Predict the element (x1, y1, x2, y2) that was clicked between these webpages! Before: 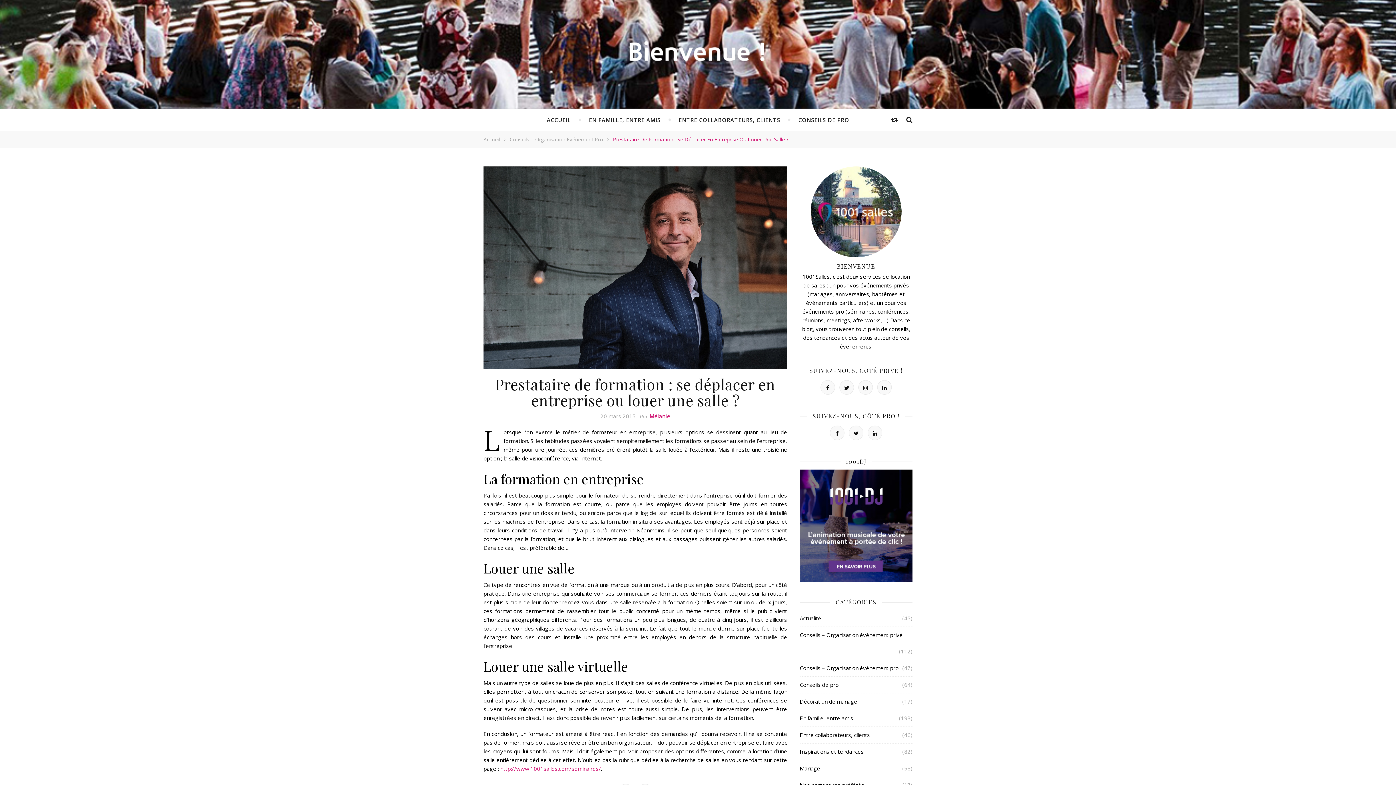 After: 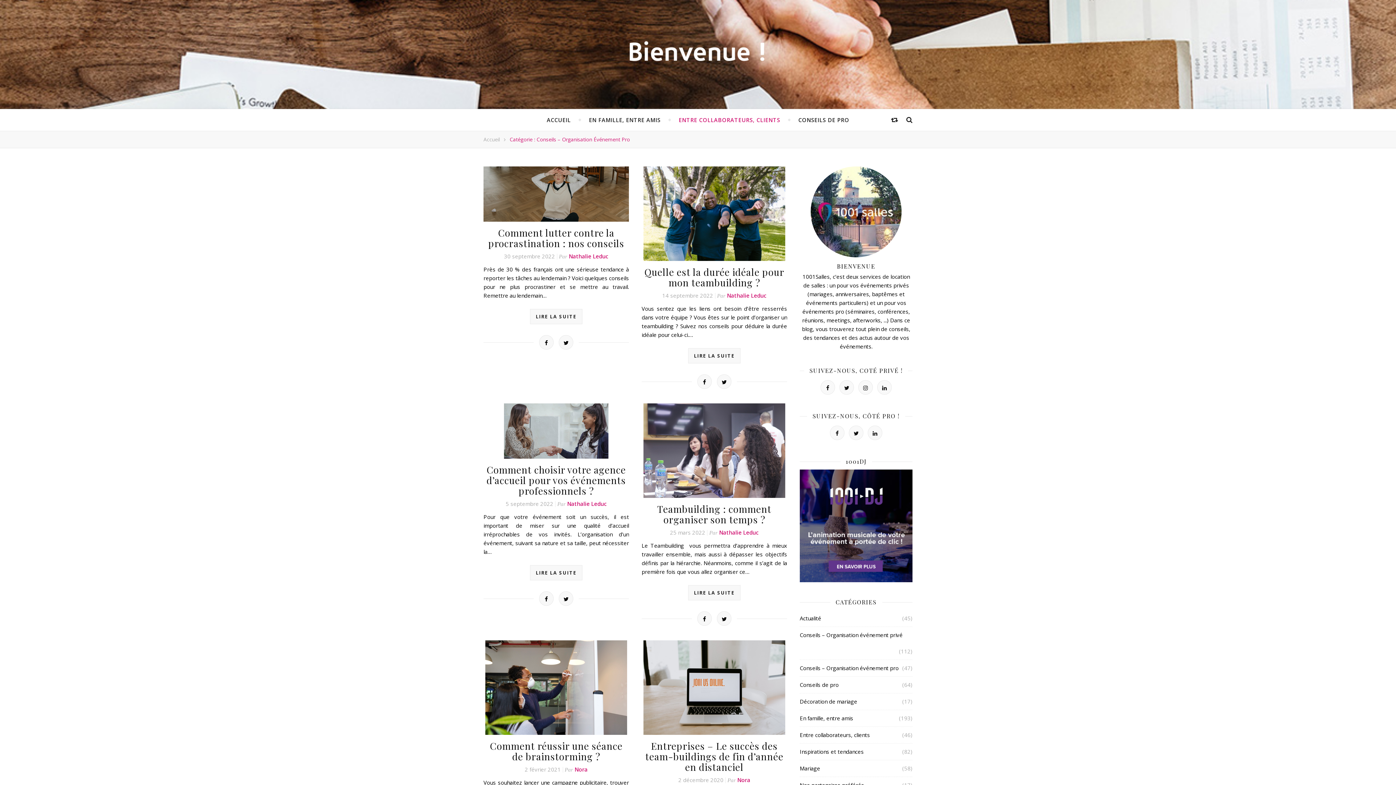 Action: label: Conseils – Organisation Événement Pro bbox: (509, 136, 603, 142)